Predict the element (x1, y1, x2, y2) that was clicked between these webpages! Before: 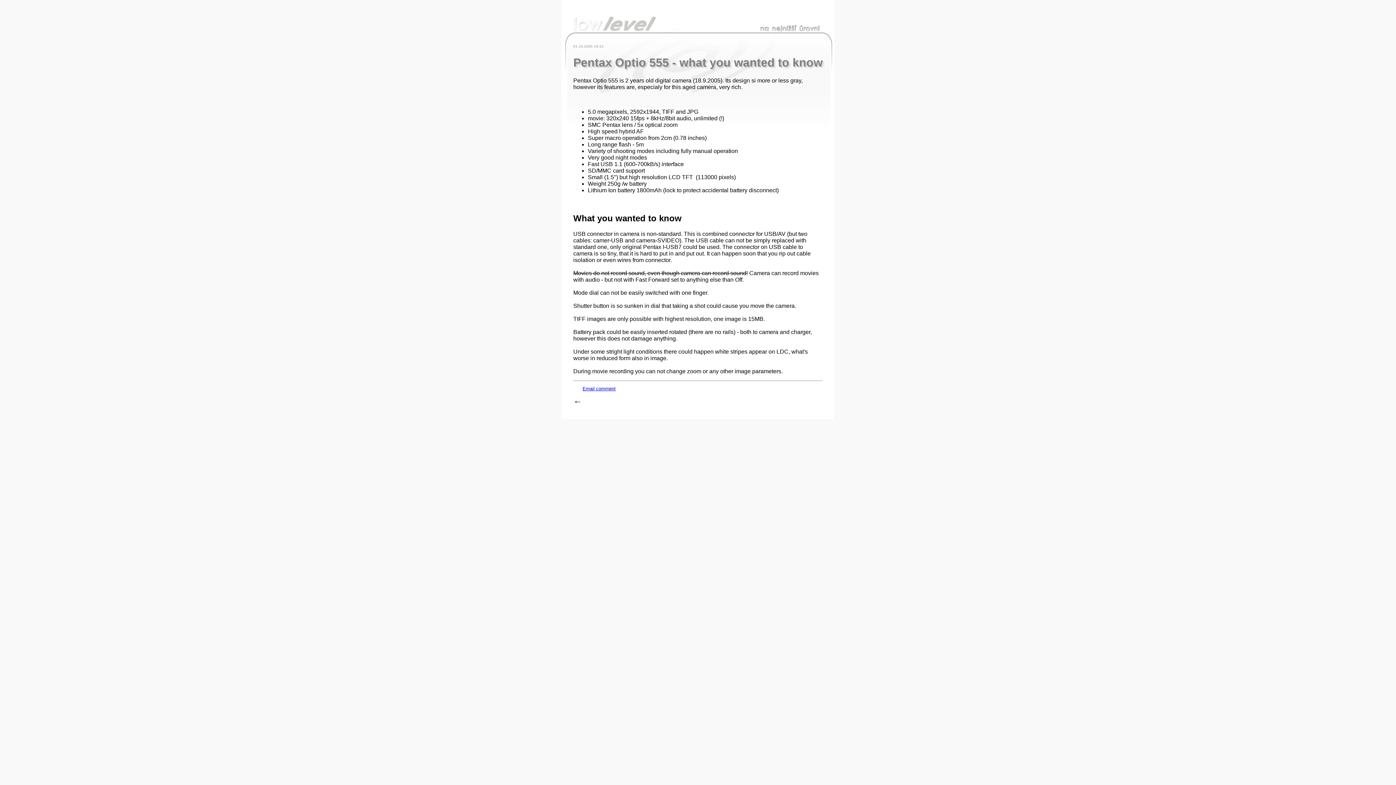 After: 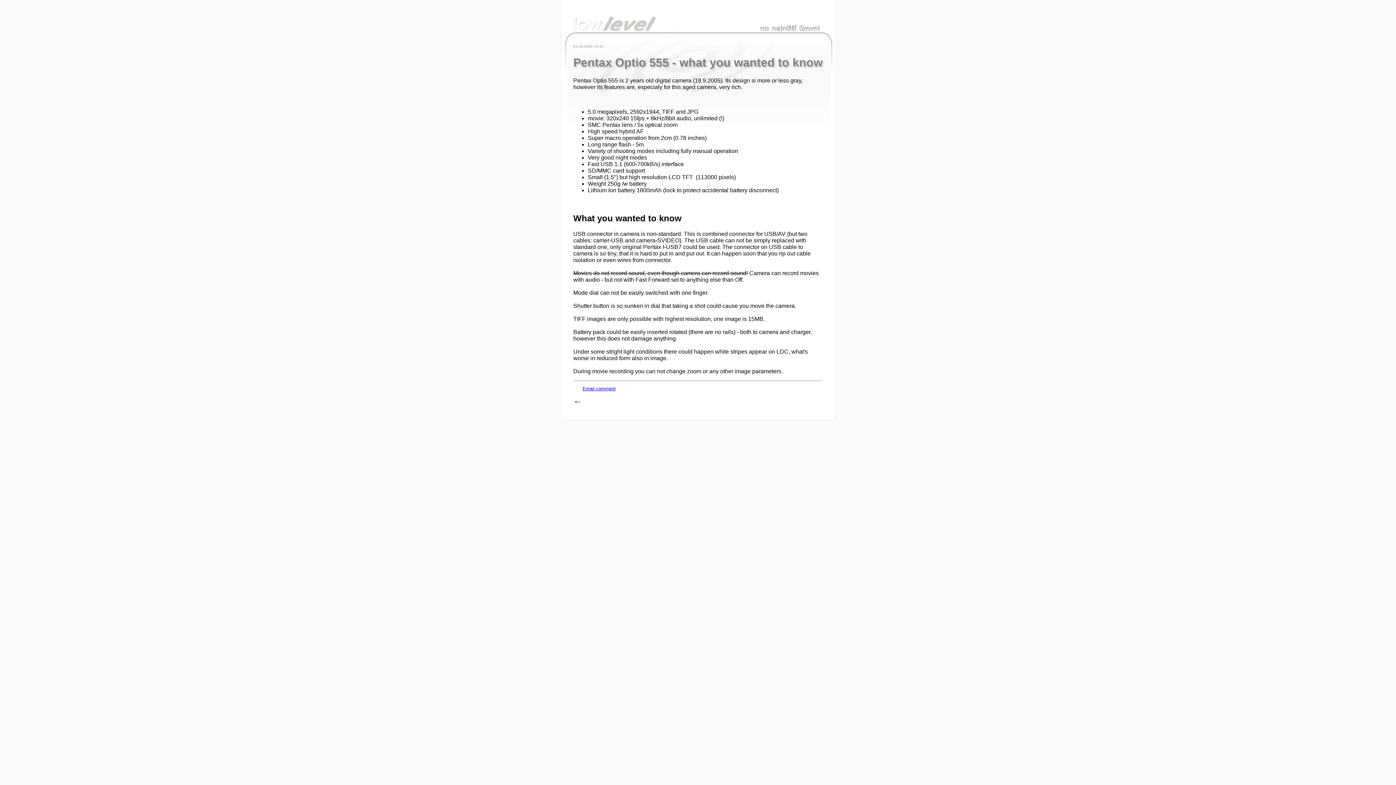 Action: label: Email comment bbox: (582, 386, 615, 391)